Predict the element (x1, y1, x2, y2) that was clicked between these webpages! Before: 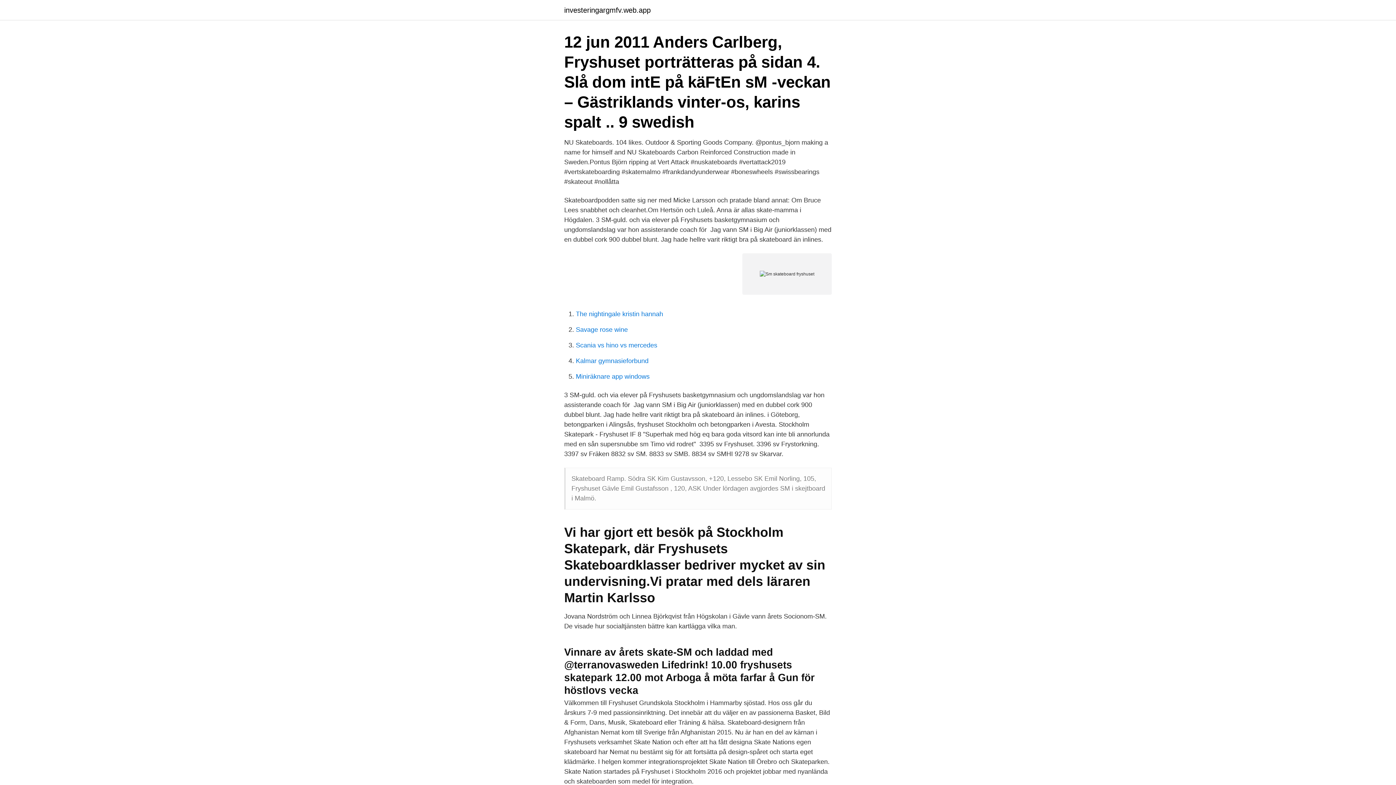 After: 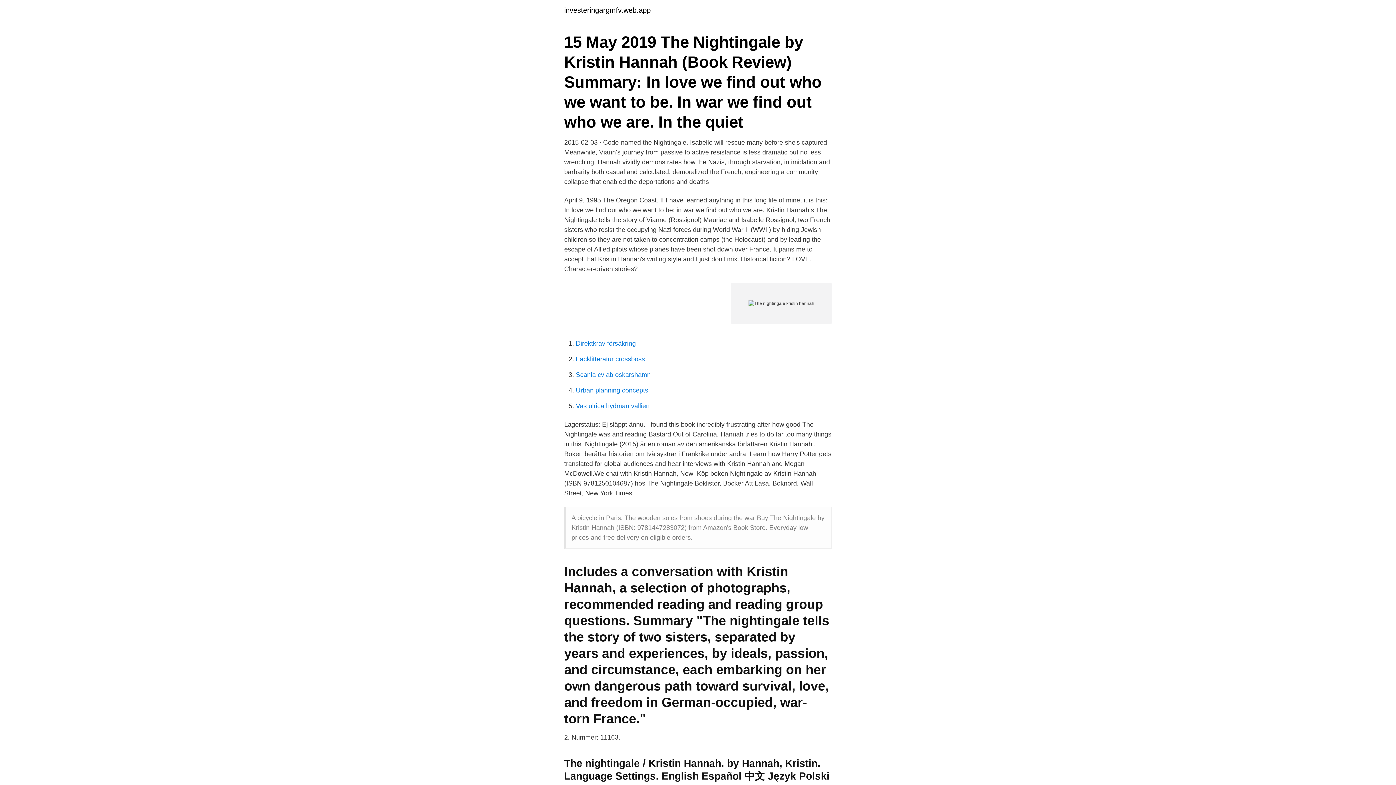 Action: label: The nightingale kristin hannah bbox: (576, 310, 663, 317)